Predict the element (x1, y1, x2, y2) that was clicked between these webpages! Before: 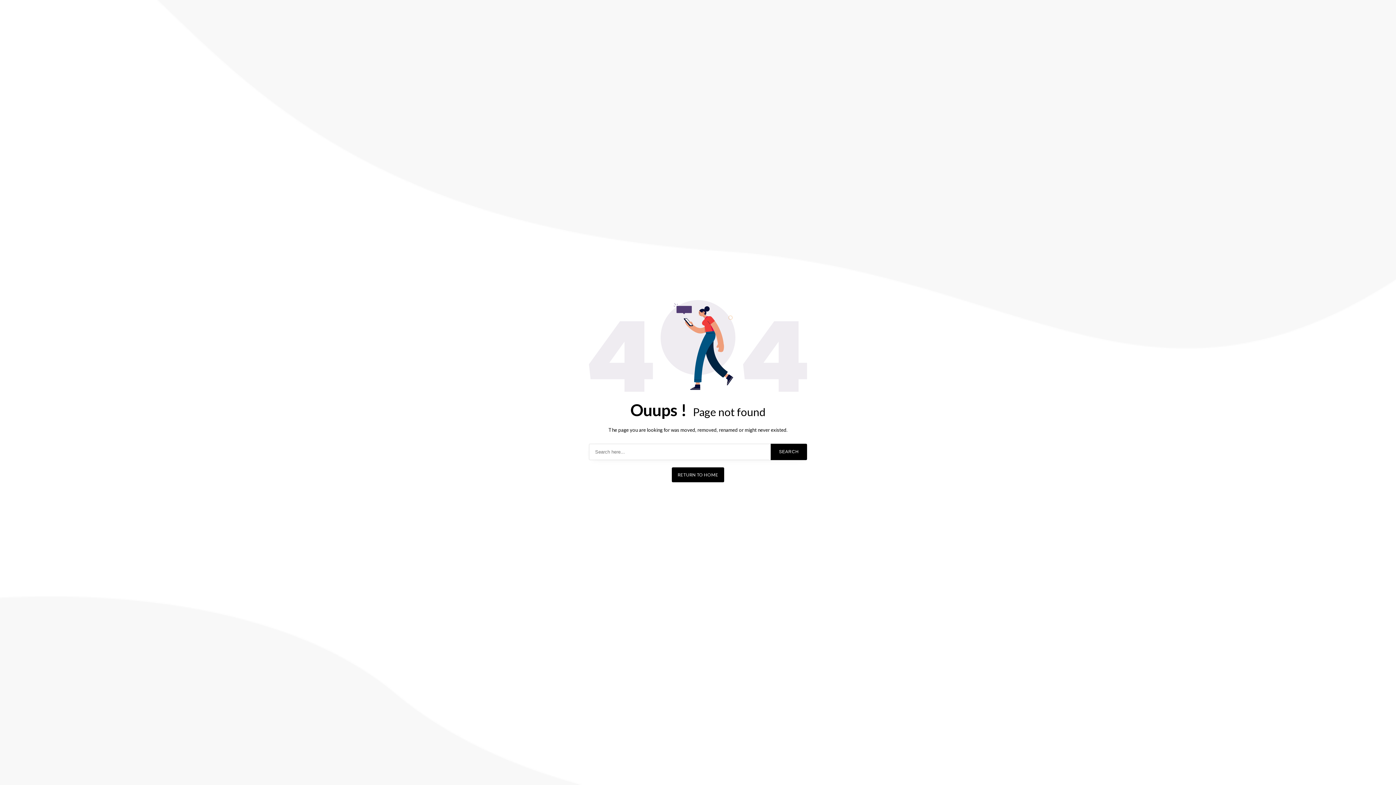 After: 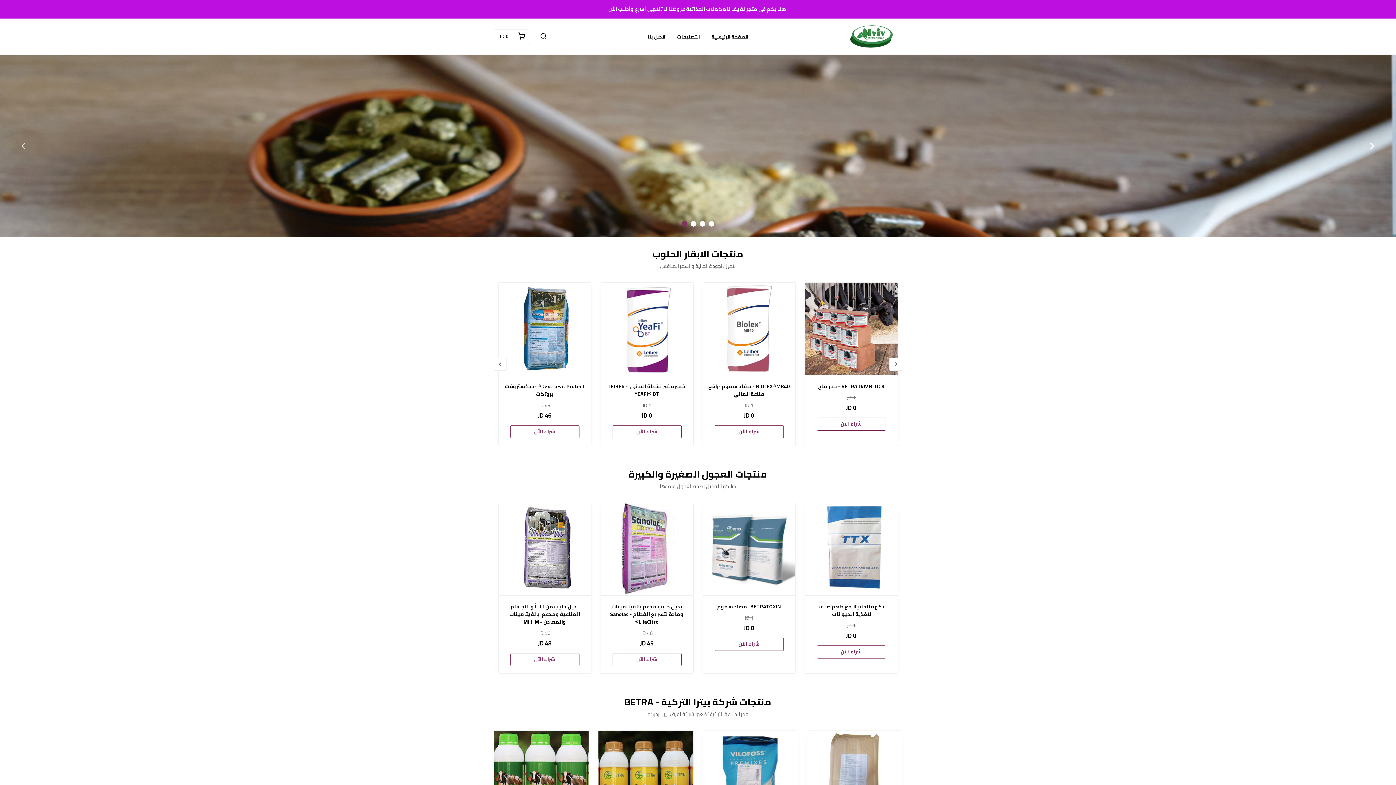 Action: bbox: (672, 467, 724, 482) label: RETURN TO HOME